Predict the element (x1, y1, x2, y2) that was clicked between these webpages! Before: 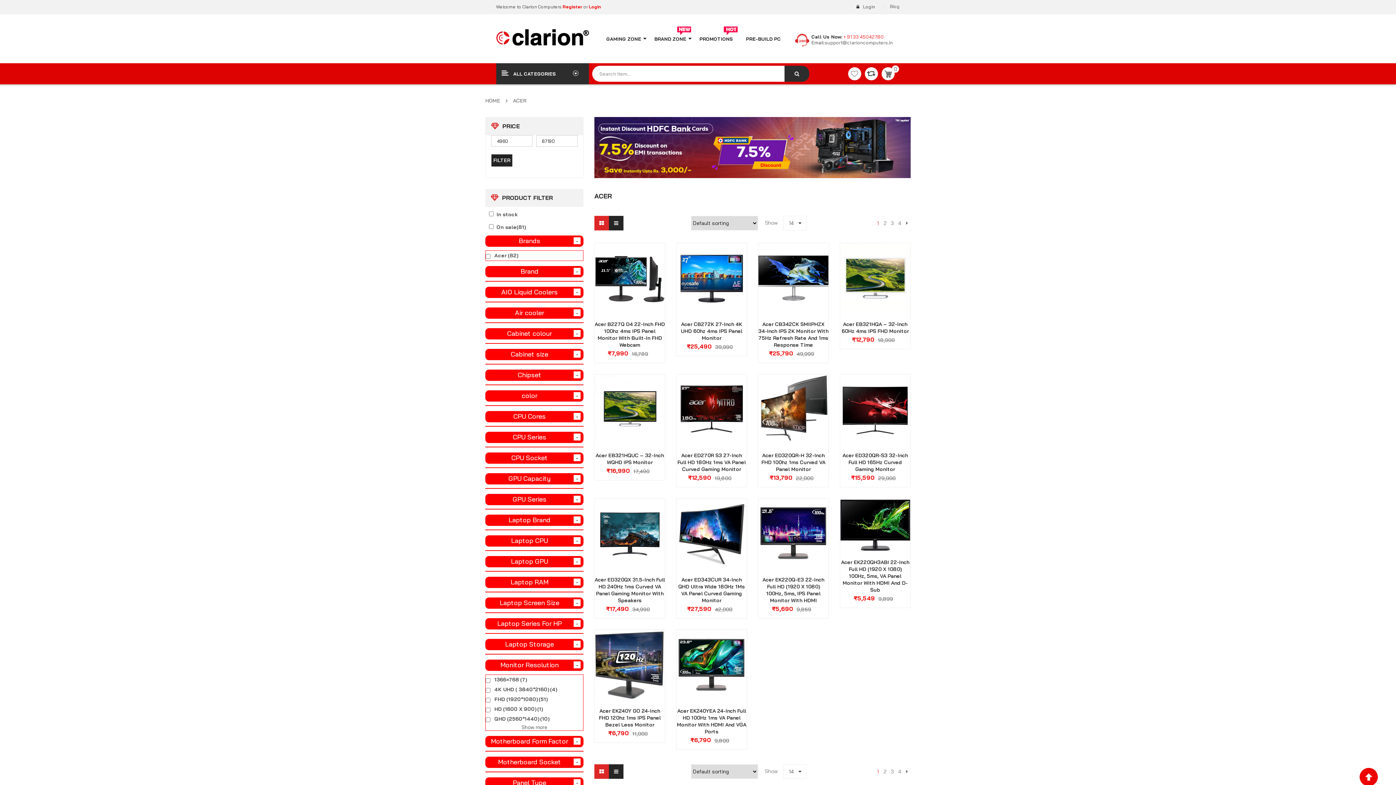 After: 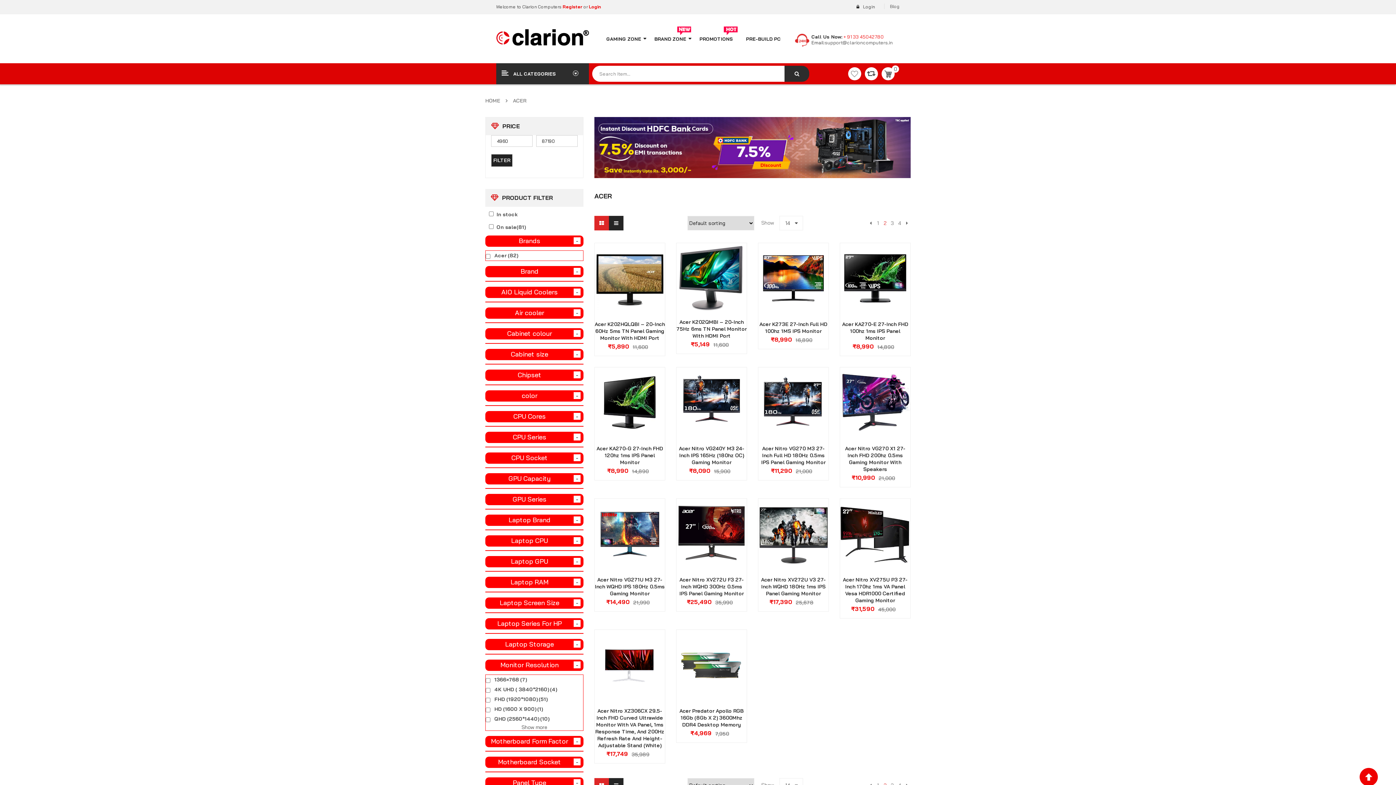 Action: label: → bbox: (903, 764, 910, 779)